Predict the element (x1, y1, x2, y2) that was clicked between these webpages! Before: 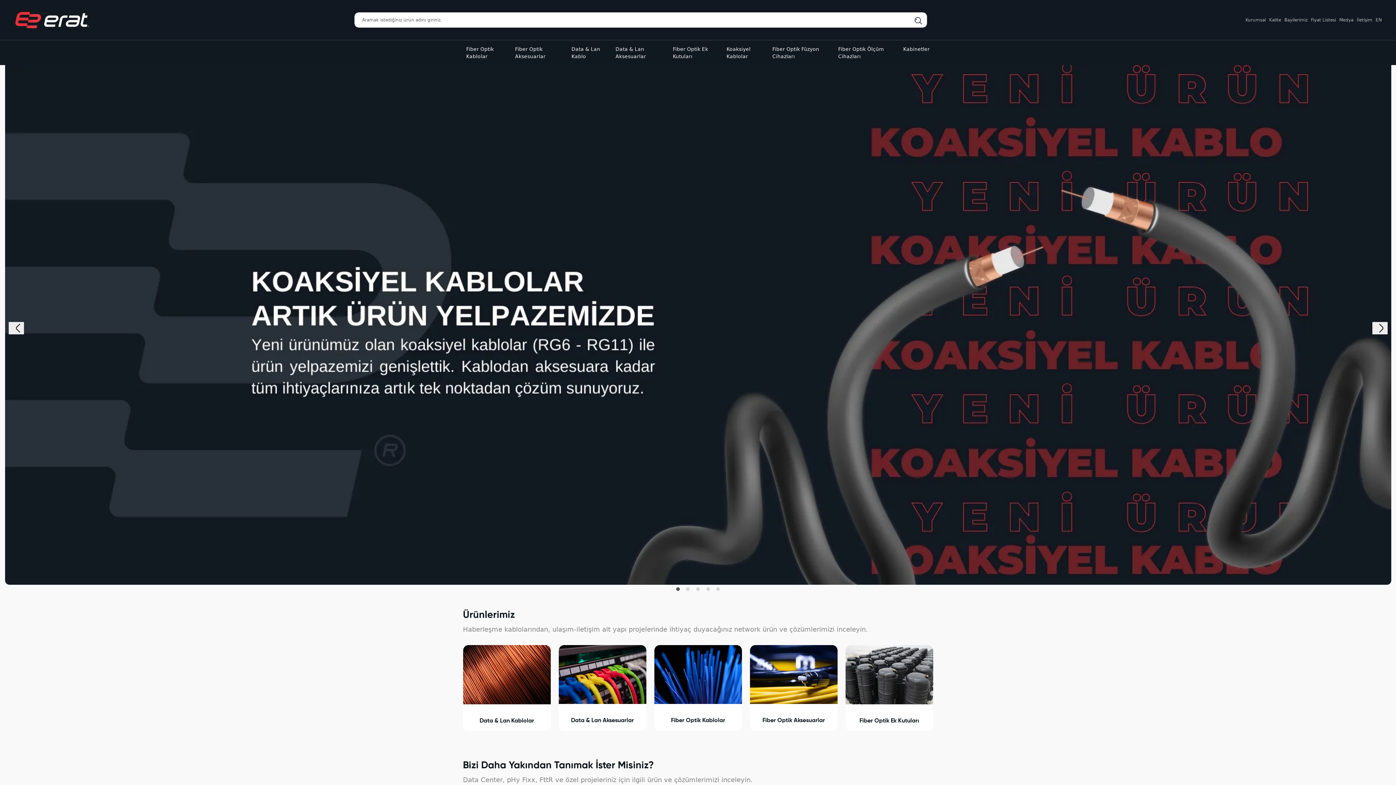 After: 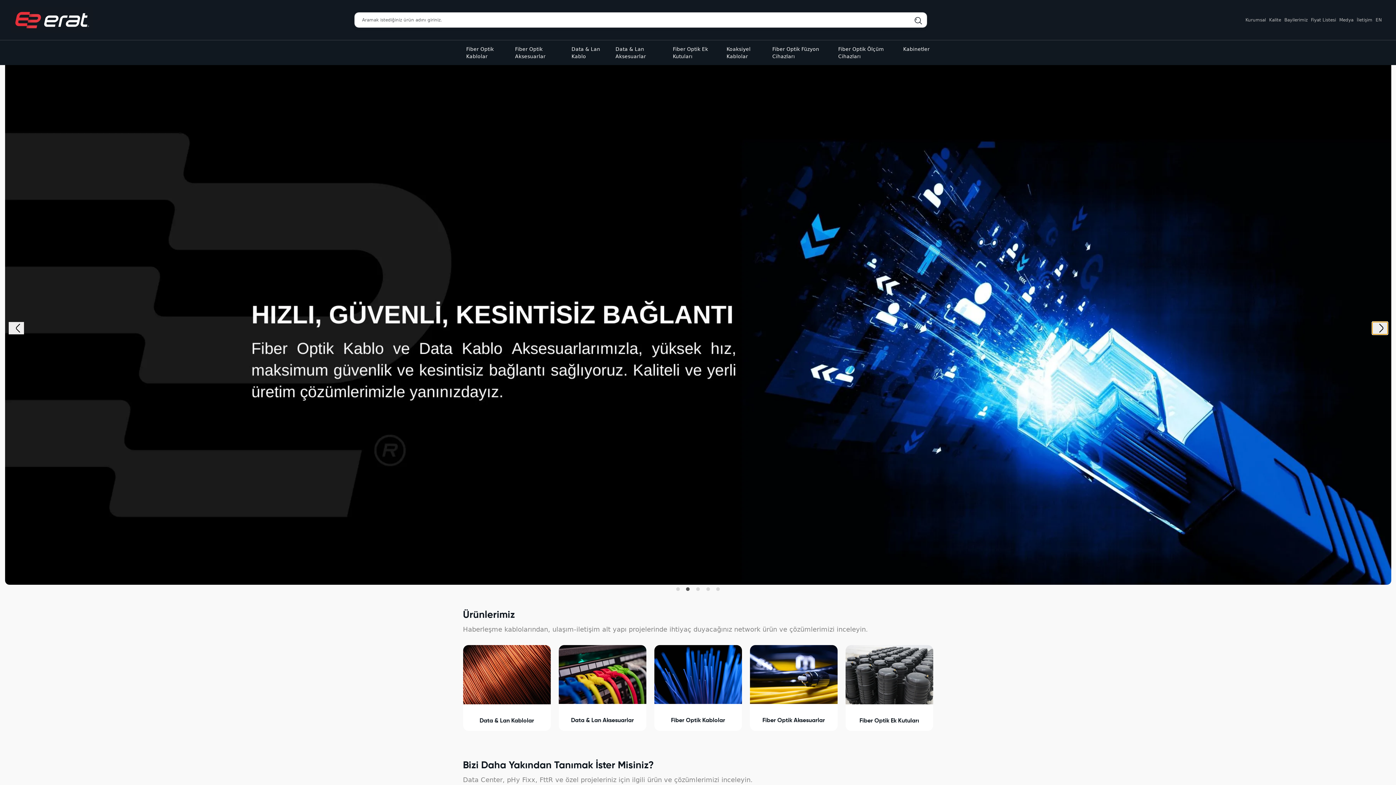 Action: bbox: (1372, 322, 1387, 334)